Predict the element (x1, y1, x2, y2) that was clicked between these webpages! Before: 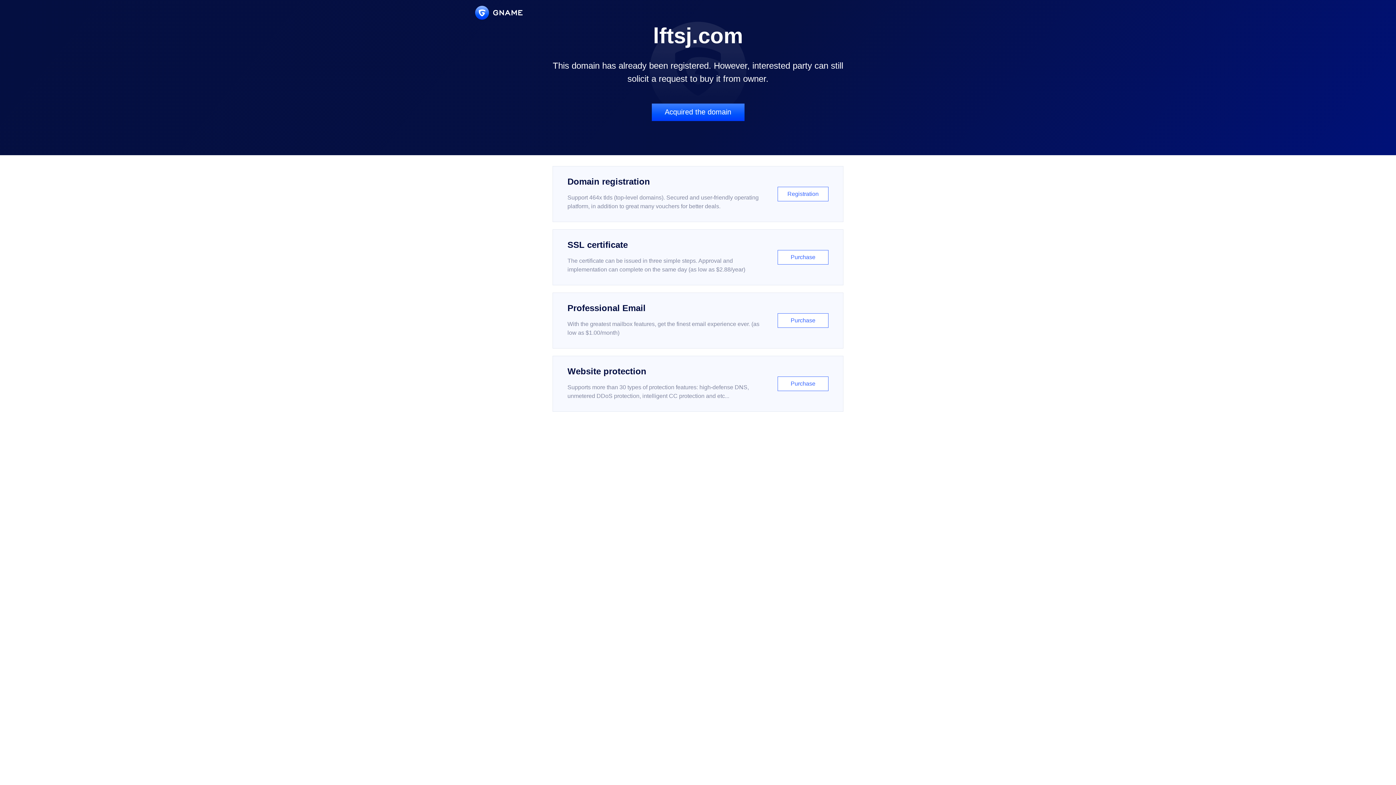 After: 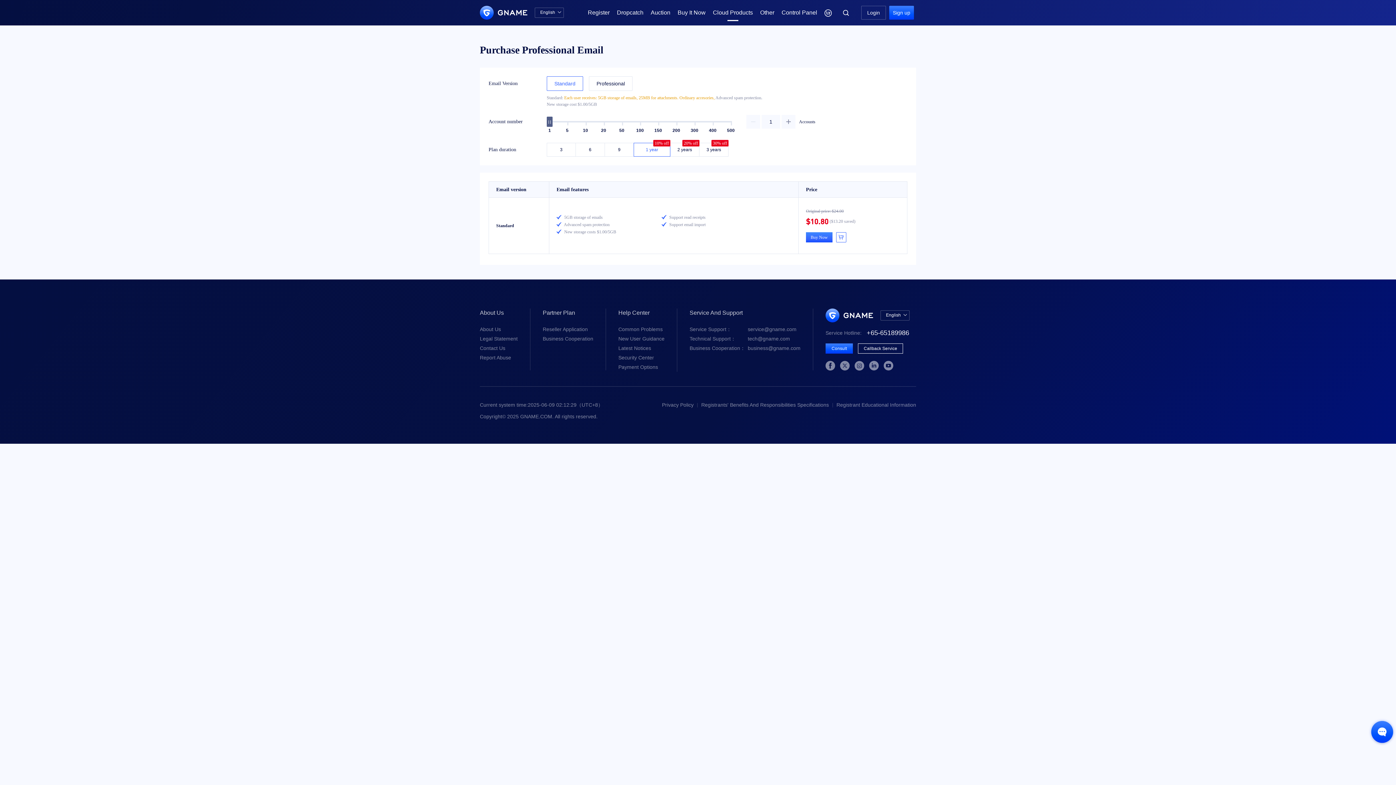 Action: label: Professional Email

With the greatest mailbox features, get the finest email experience ever. (as low as $1.00/month)

Purchase bbox: (552, 292, 843, 348)